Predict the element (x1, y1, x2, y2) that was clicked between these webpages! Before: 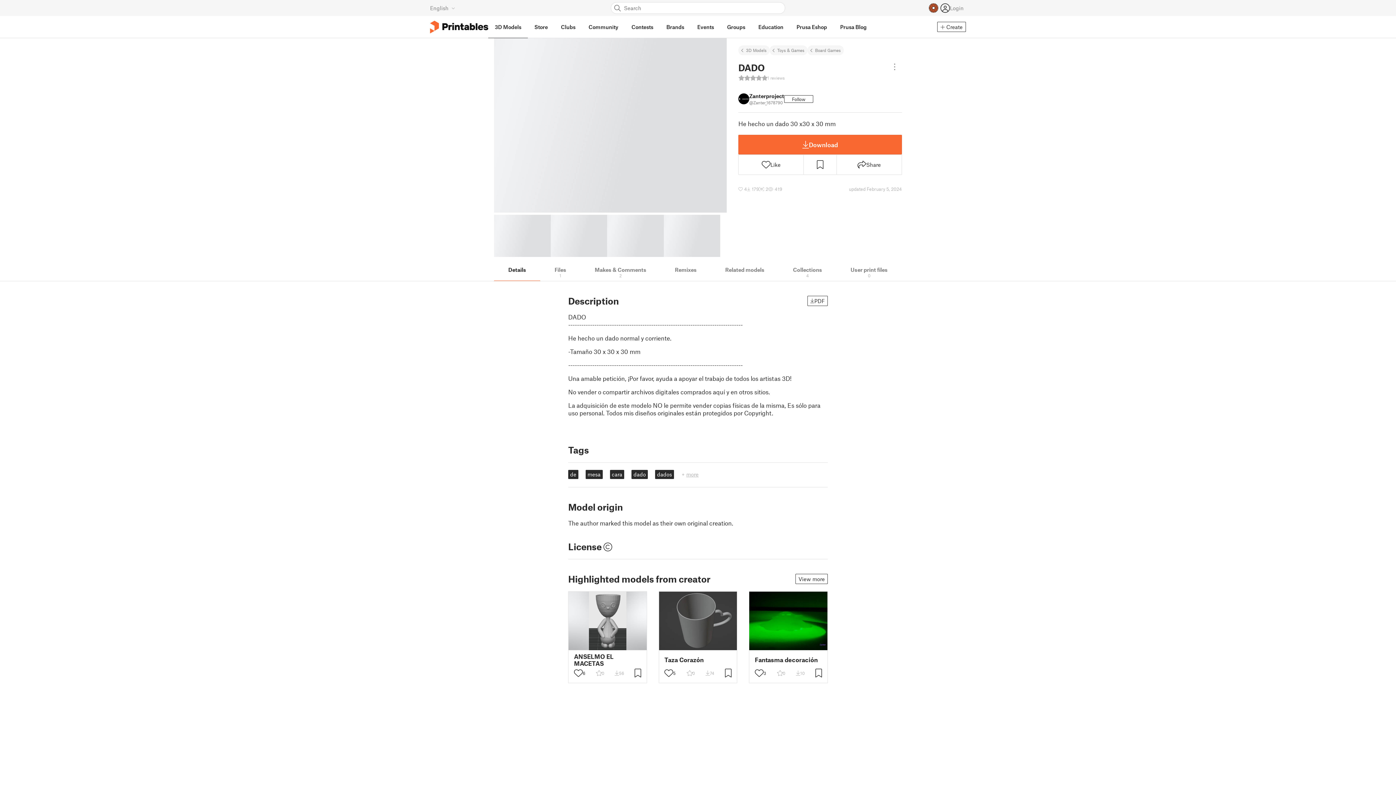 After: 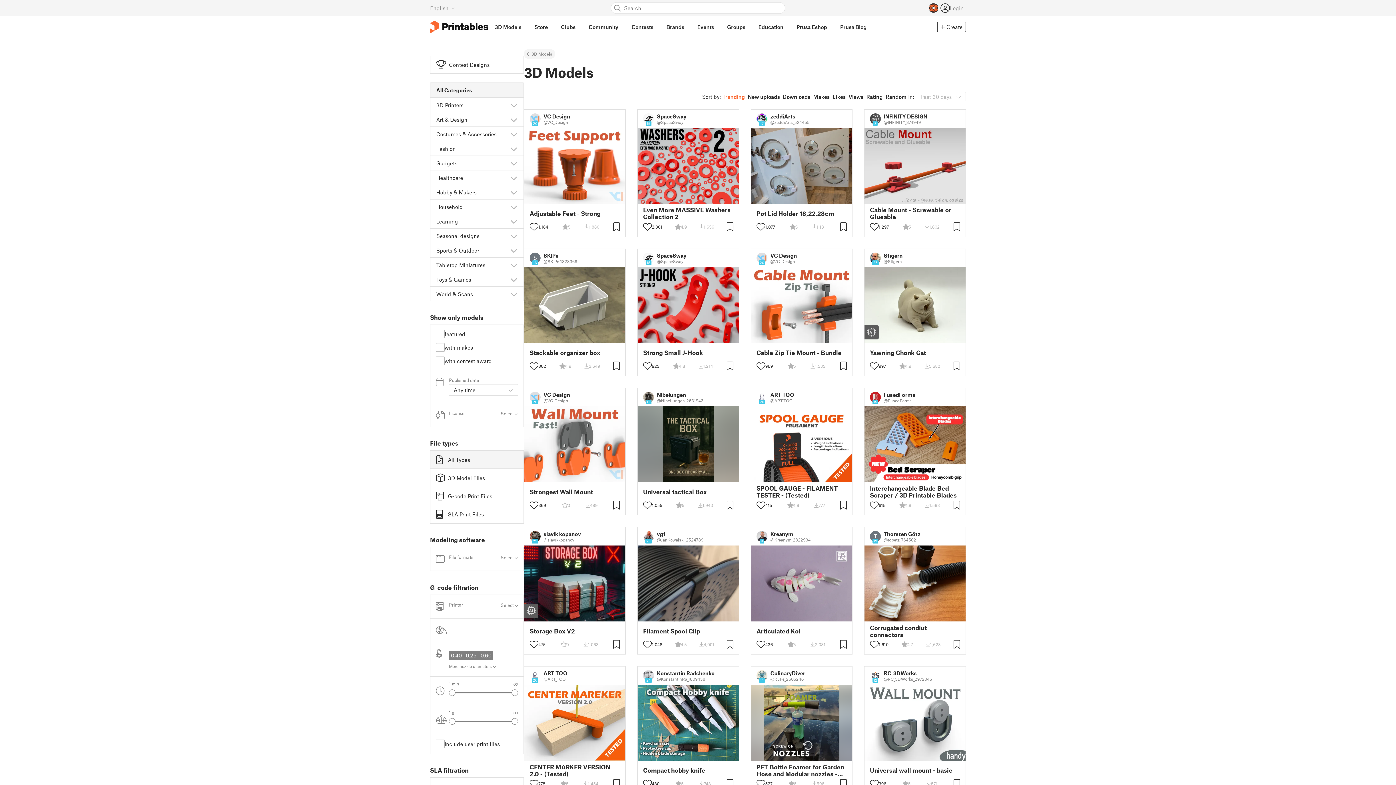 Action: bbox: (488, 16, 528, 38) label: 3D Models